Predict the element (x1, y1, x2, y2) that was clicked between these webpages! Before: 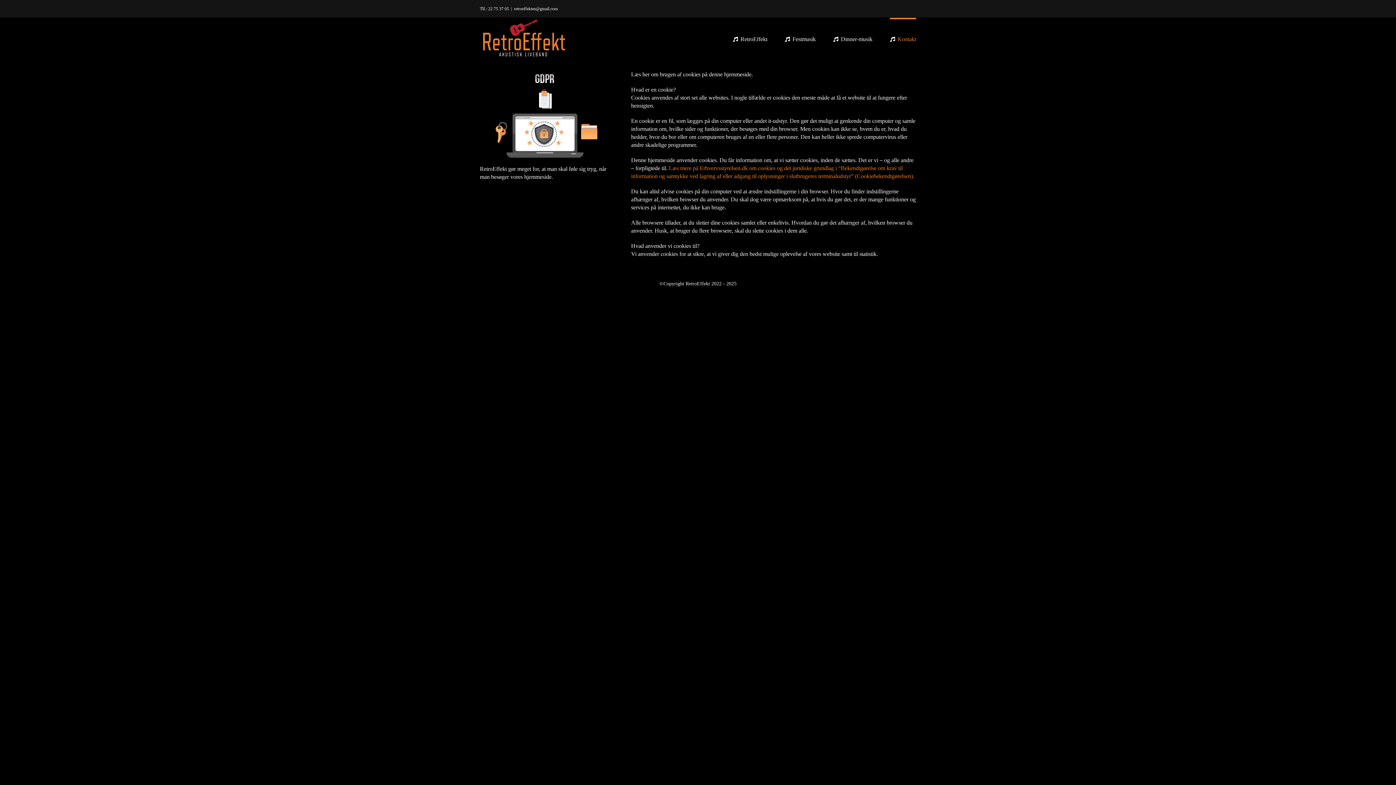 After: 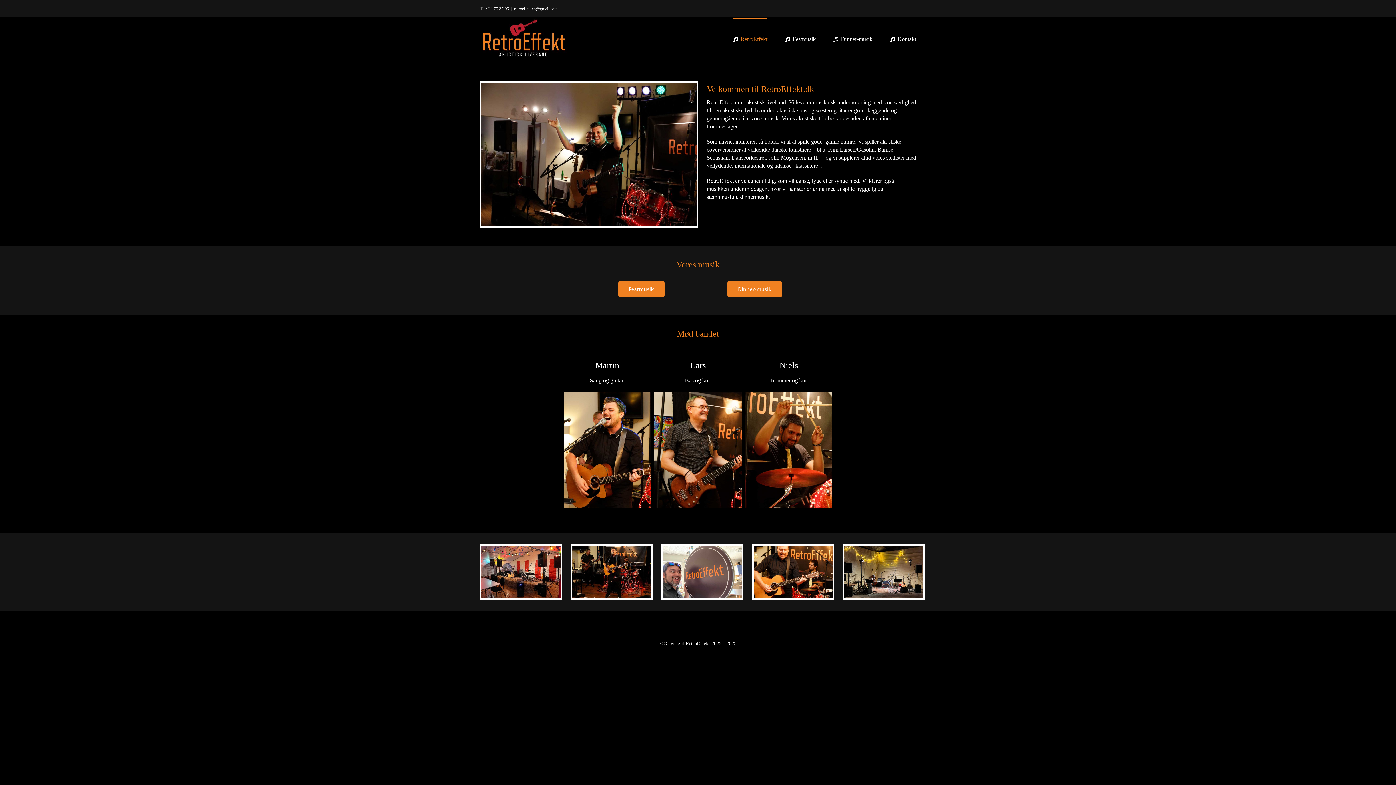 Action: bbox: (480, 17, 567, 59)